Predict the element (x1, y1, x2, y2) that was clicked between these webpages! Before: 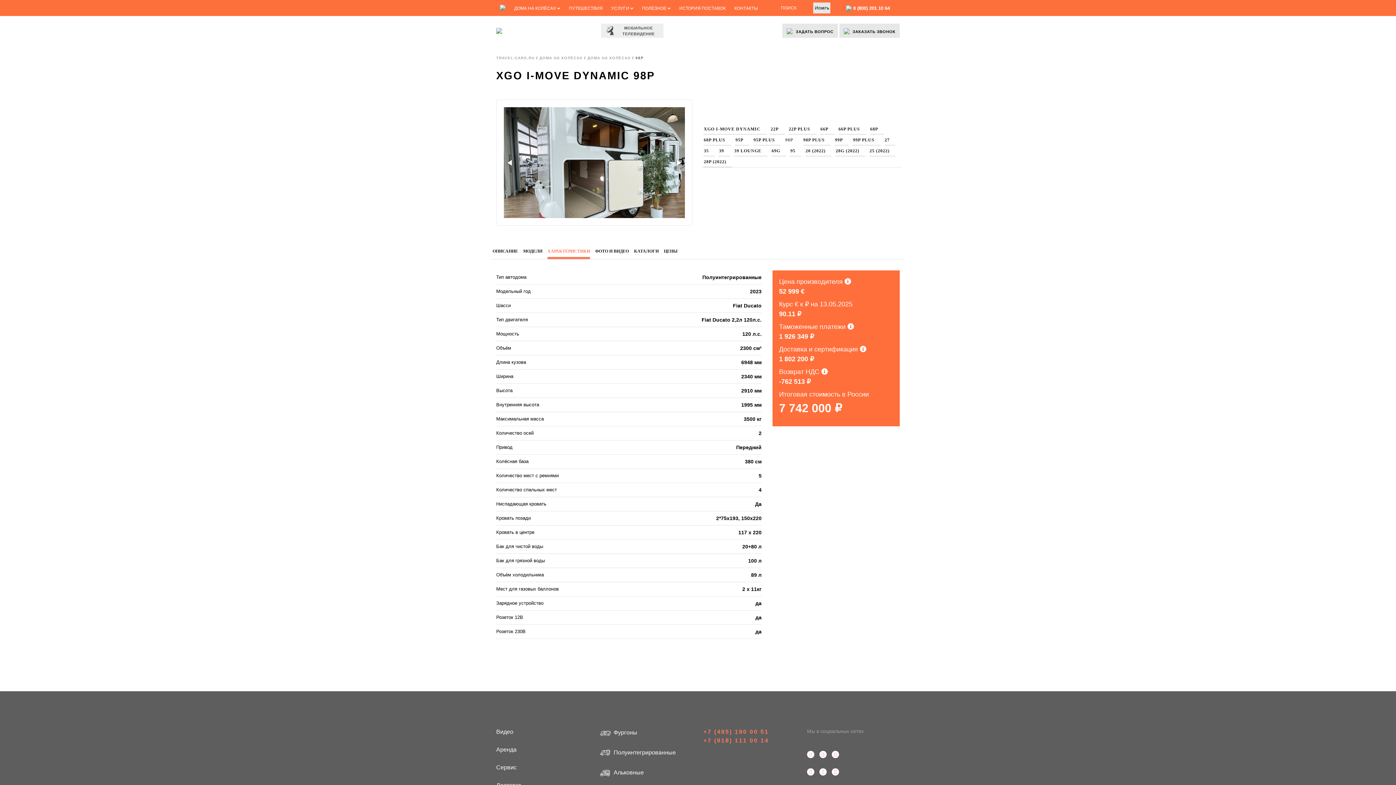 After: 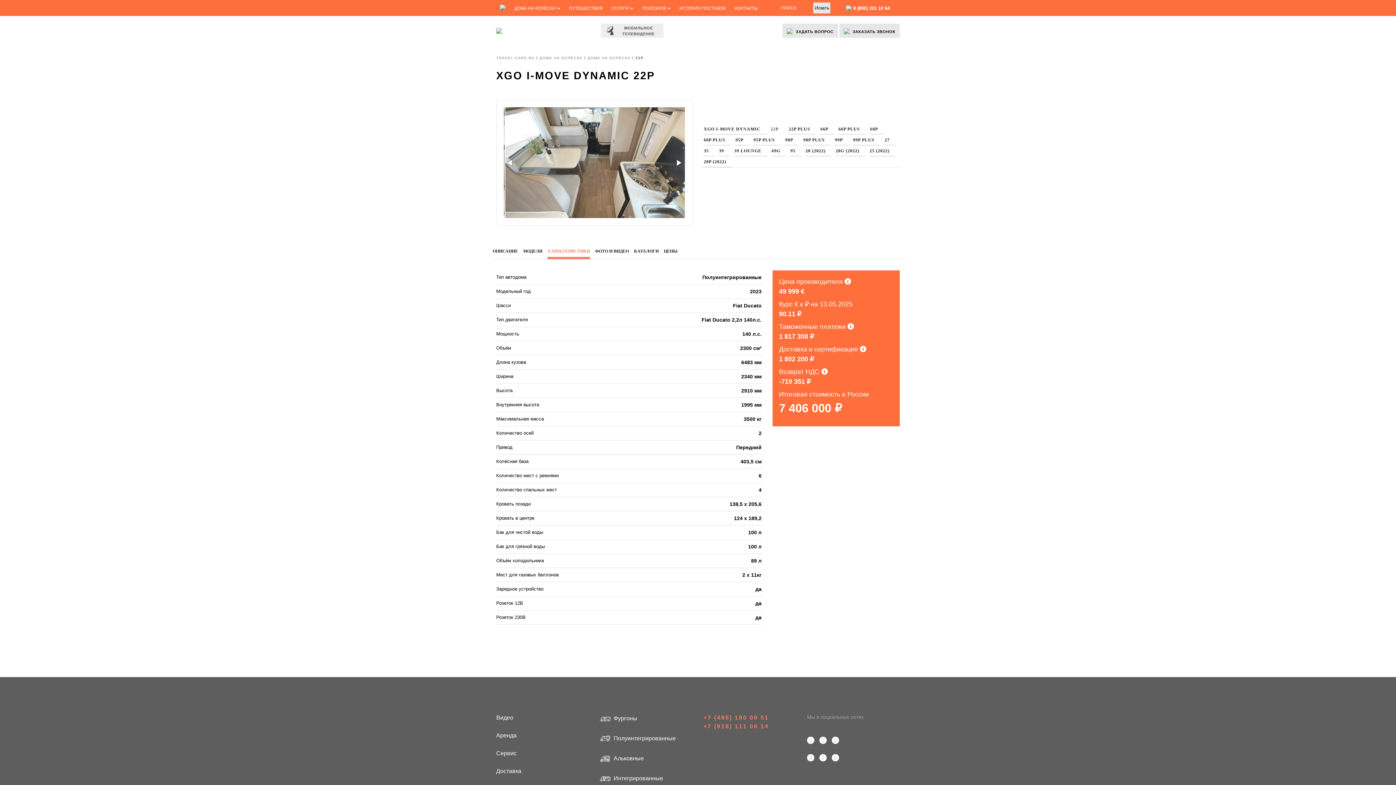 Action: label: 22P bbox: (770, 123, 784, 134)